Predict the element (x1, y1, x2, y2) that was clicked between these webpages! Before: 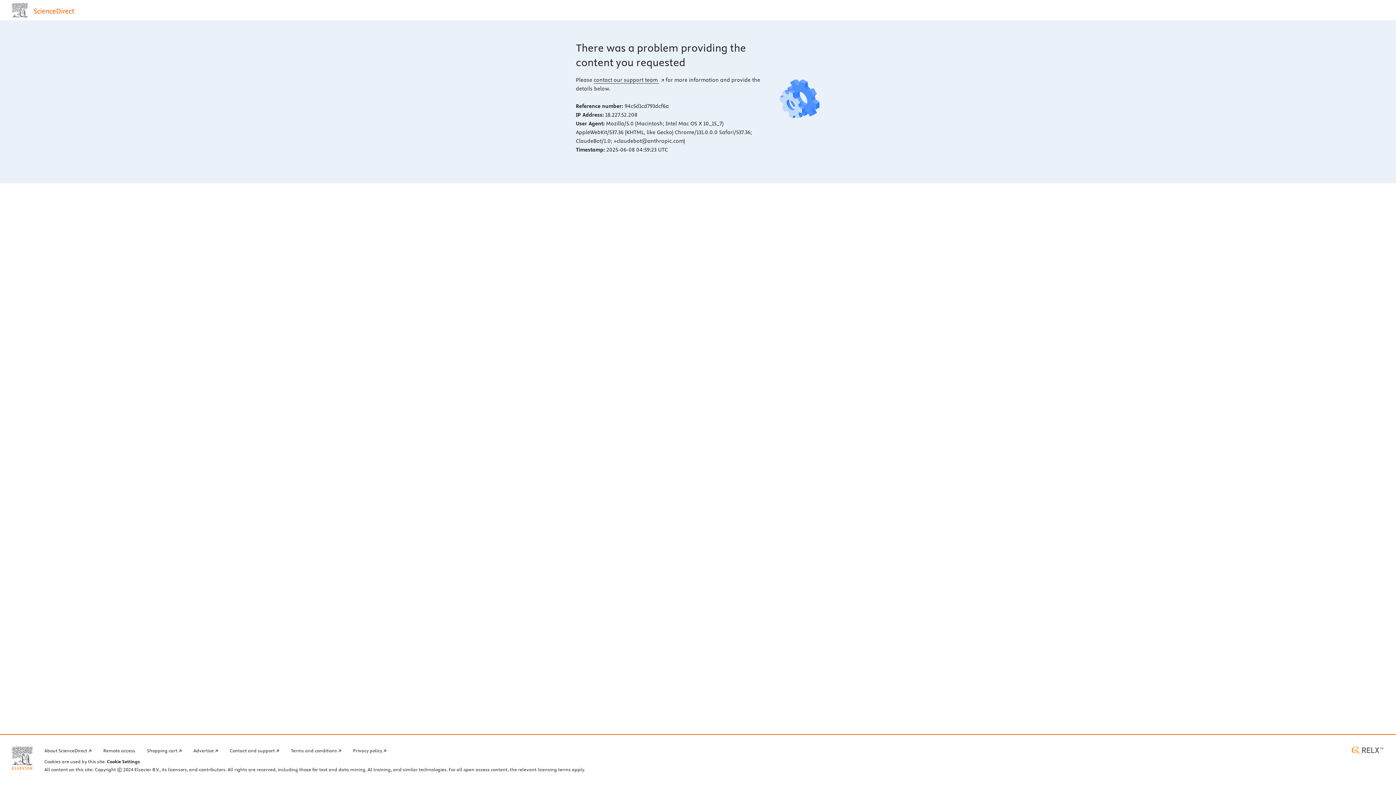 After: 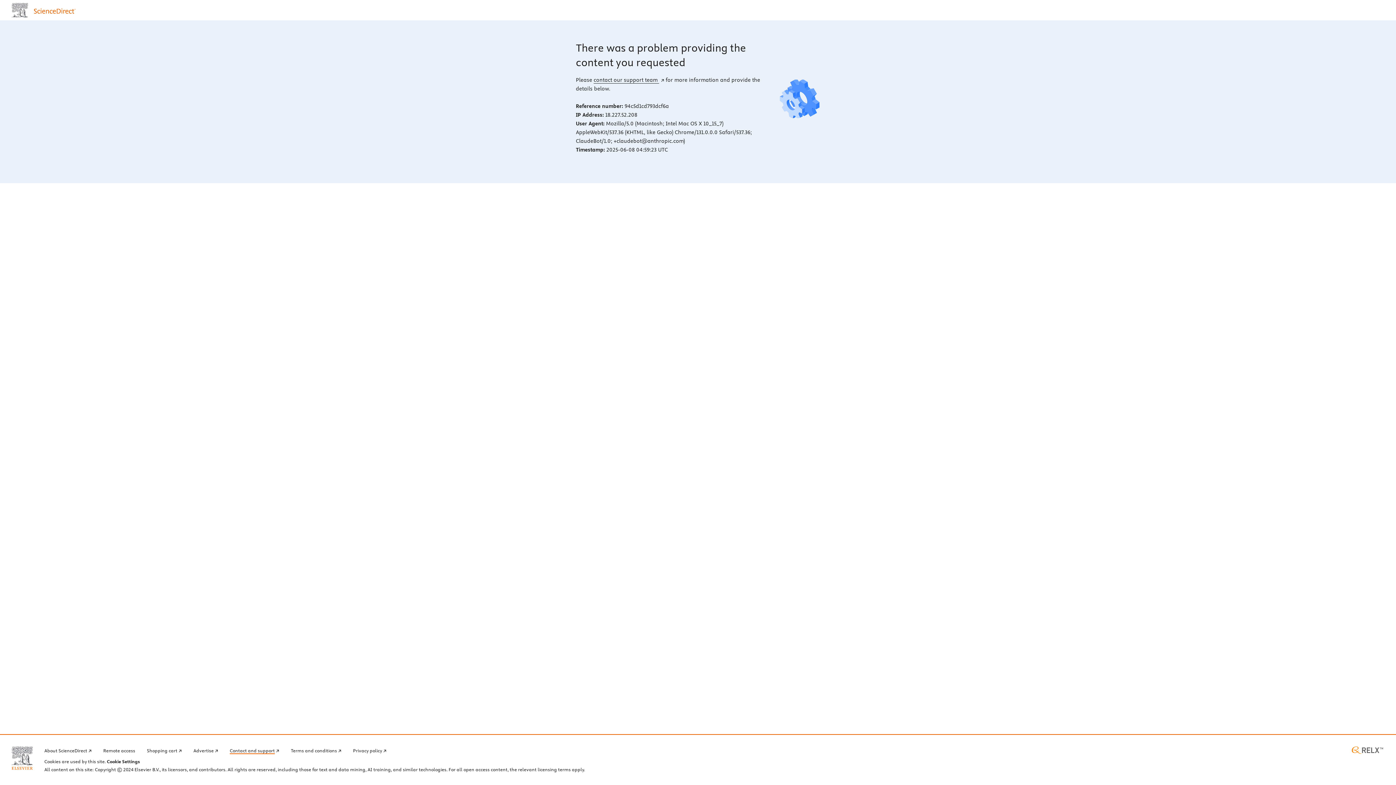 Action: bbox: (229, 746, 279, 754) label: Contact and support